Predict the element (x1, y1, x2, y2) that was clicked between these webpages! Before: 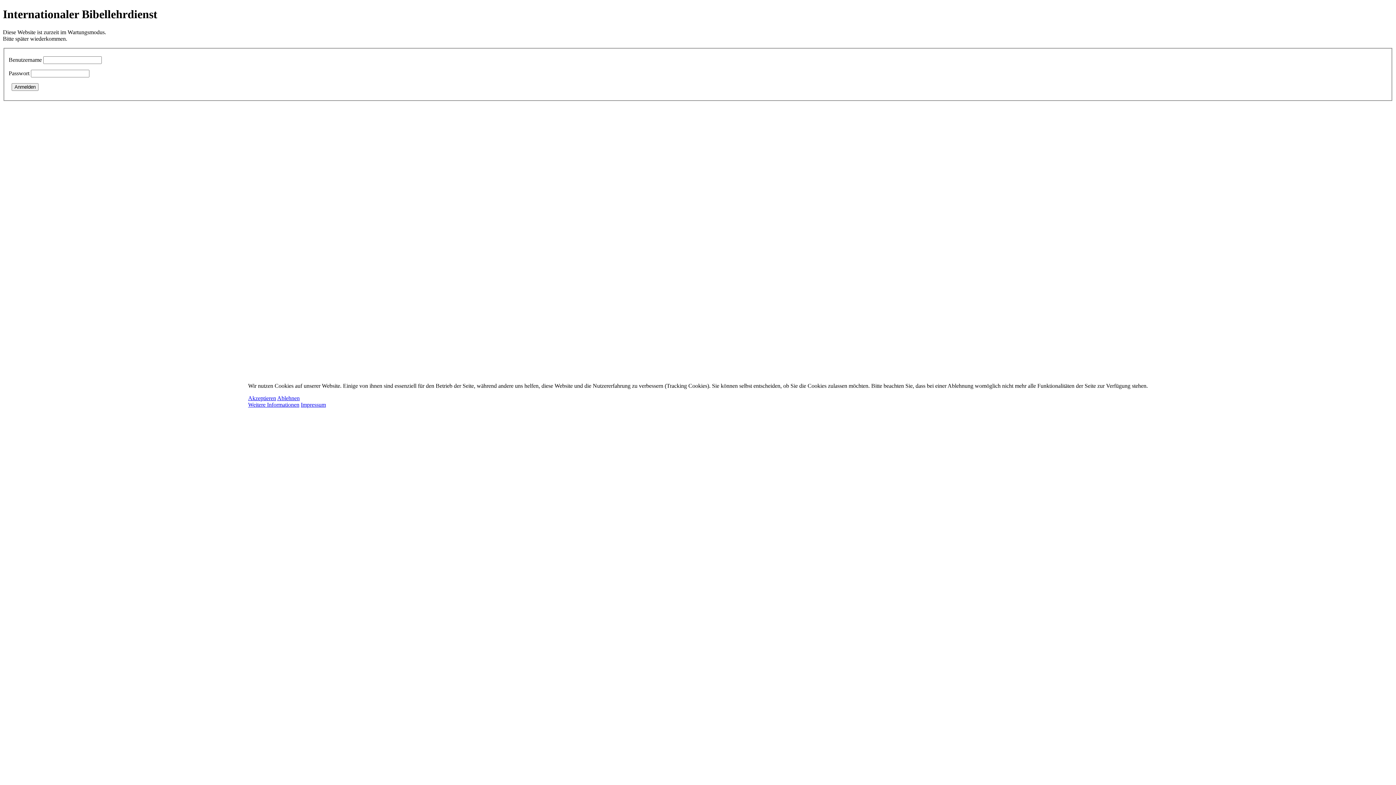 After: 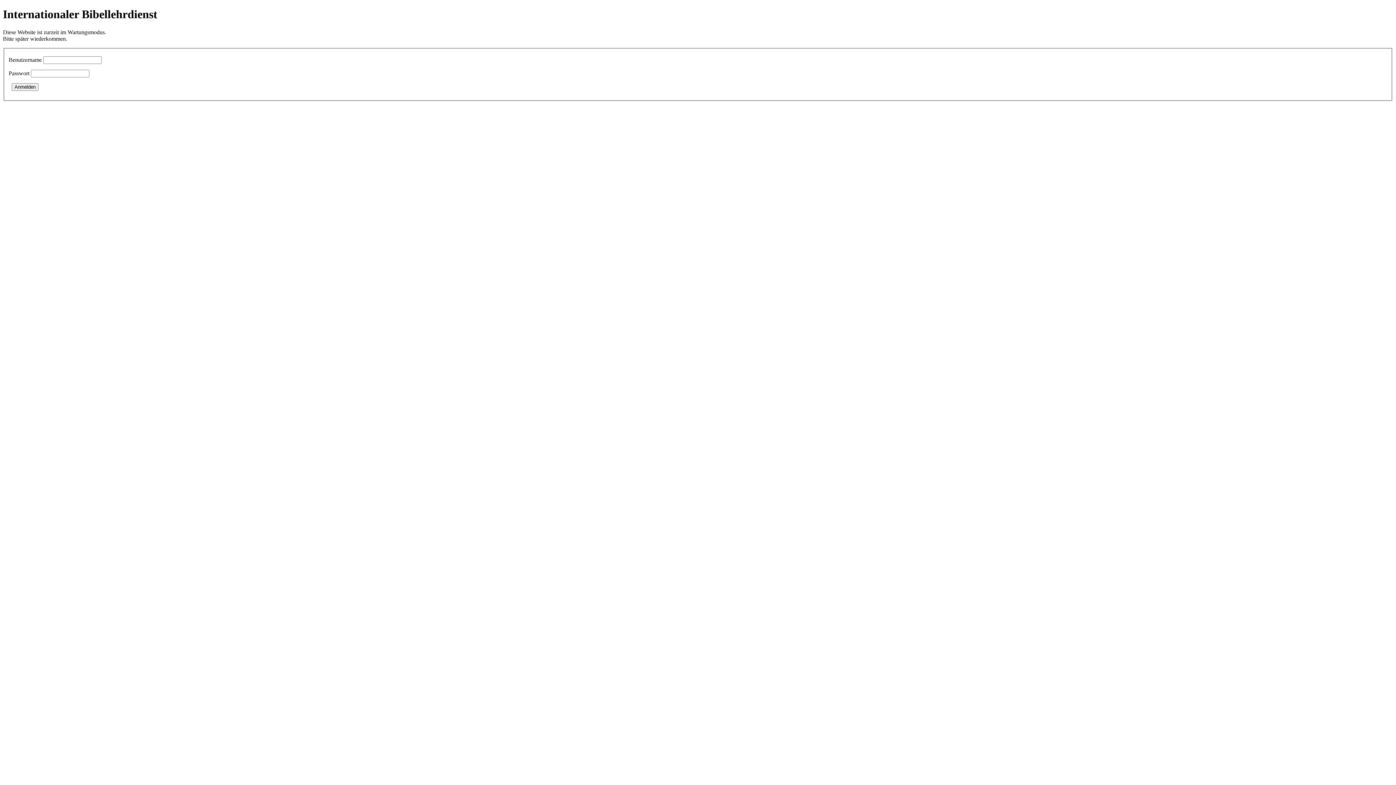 Action: bbox: (248, 395, 276, 401) label: Akzeptieren